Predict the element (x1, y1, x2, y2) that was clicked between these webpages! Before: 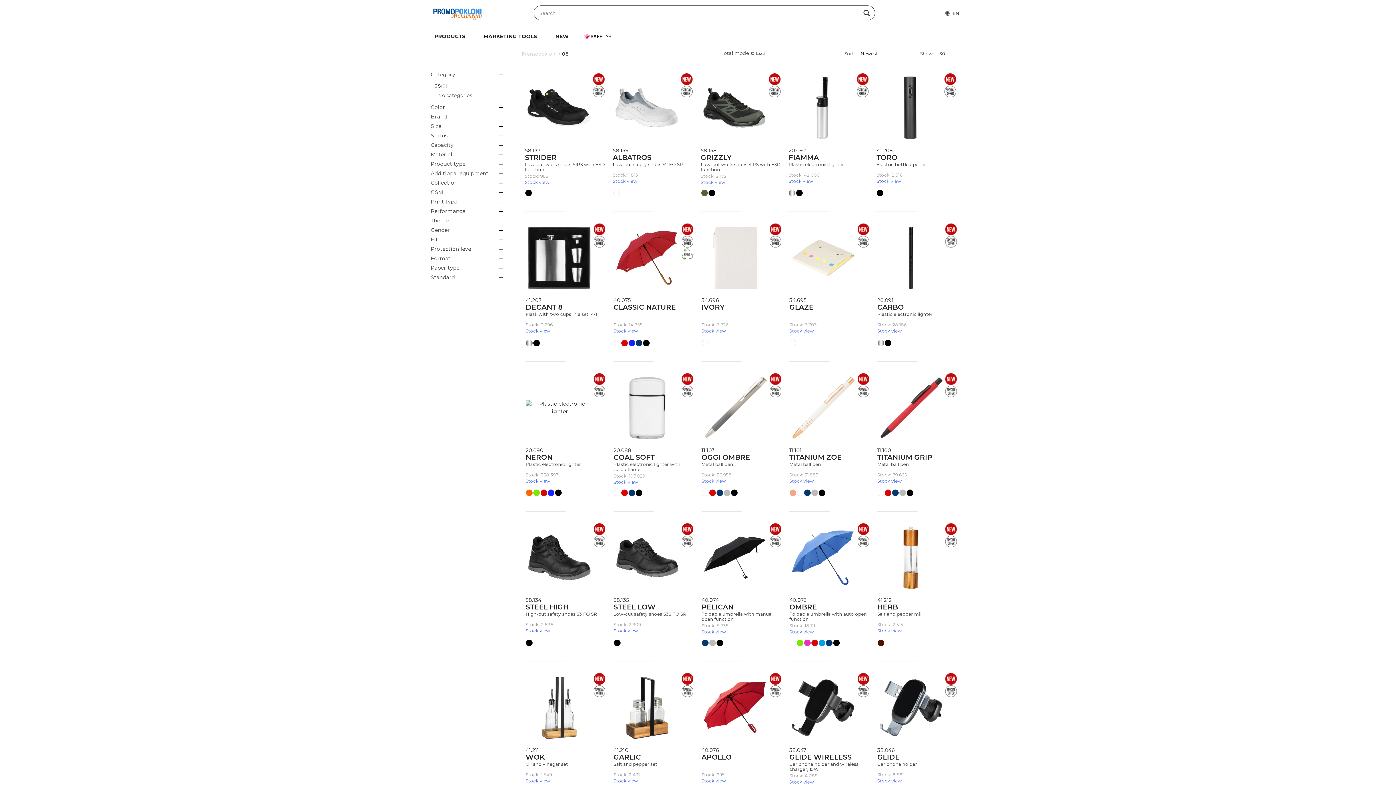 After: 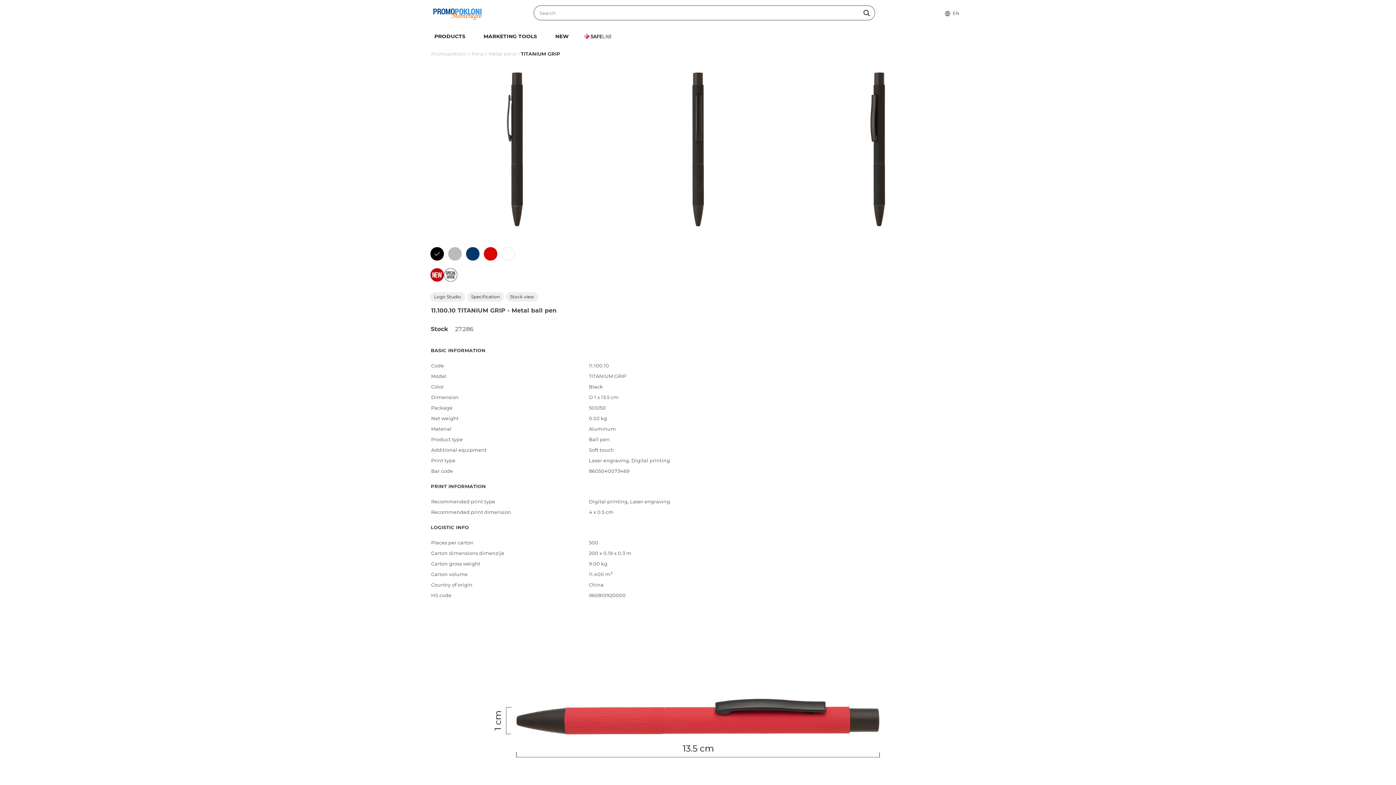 Action: bbox: (877, 453, 932, 461) label: TITANIUM GRIP